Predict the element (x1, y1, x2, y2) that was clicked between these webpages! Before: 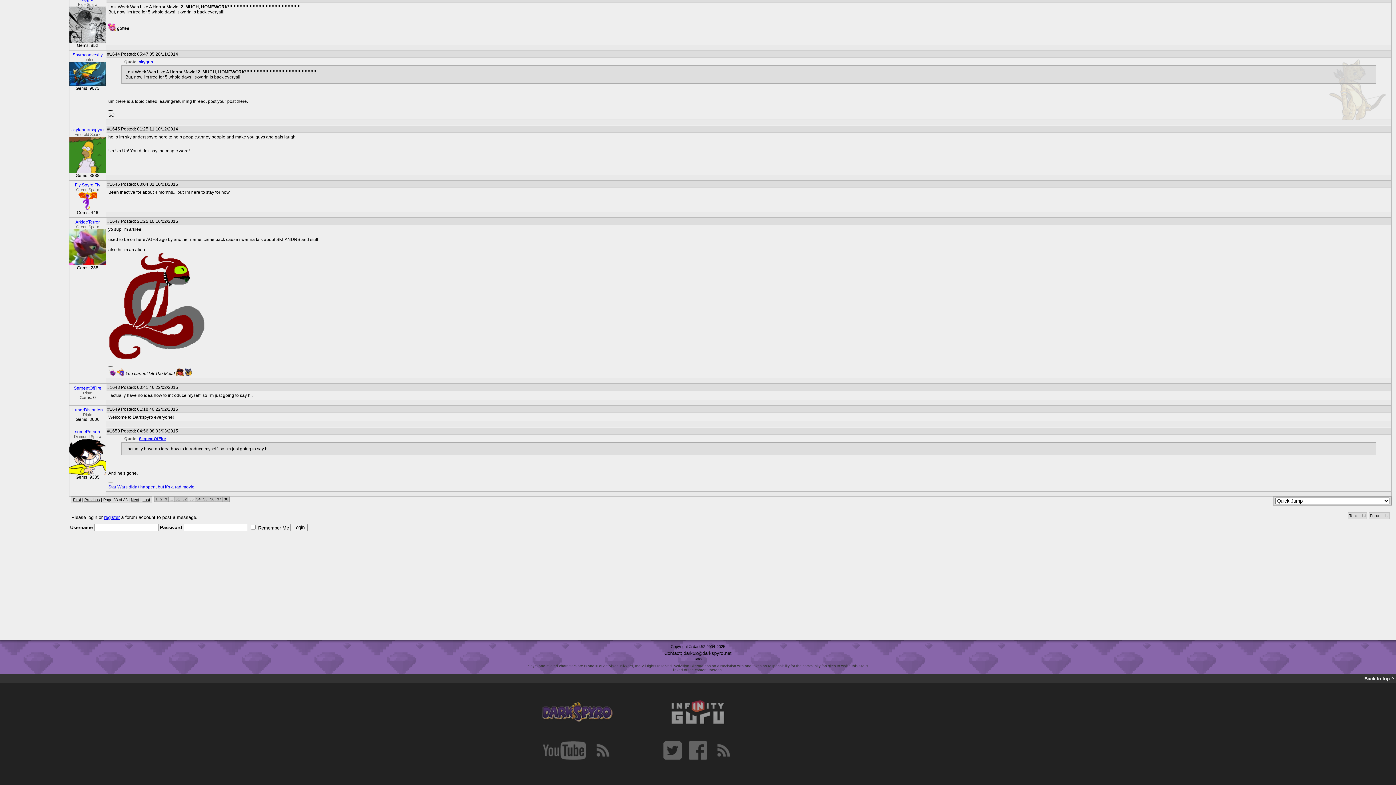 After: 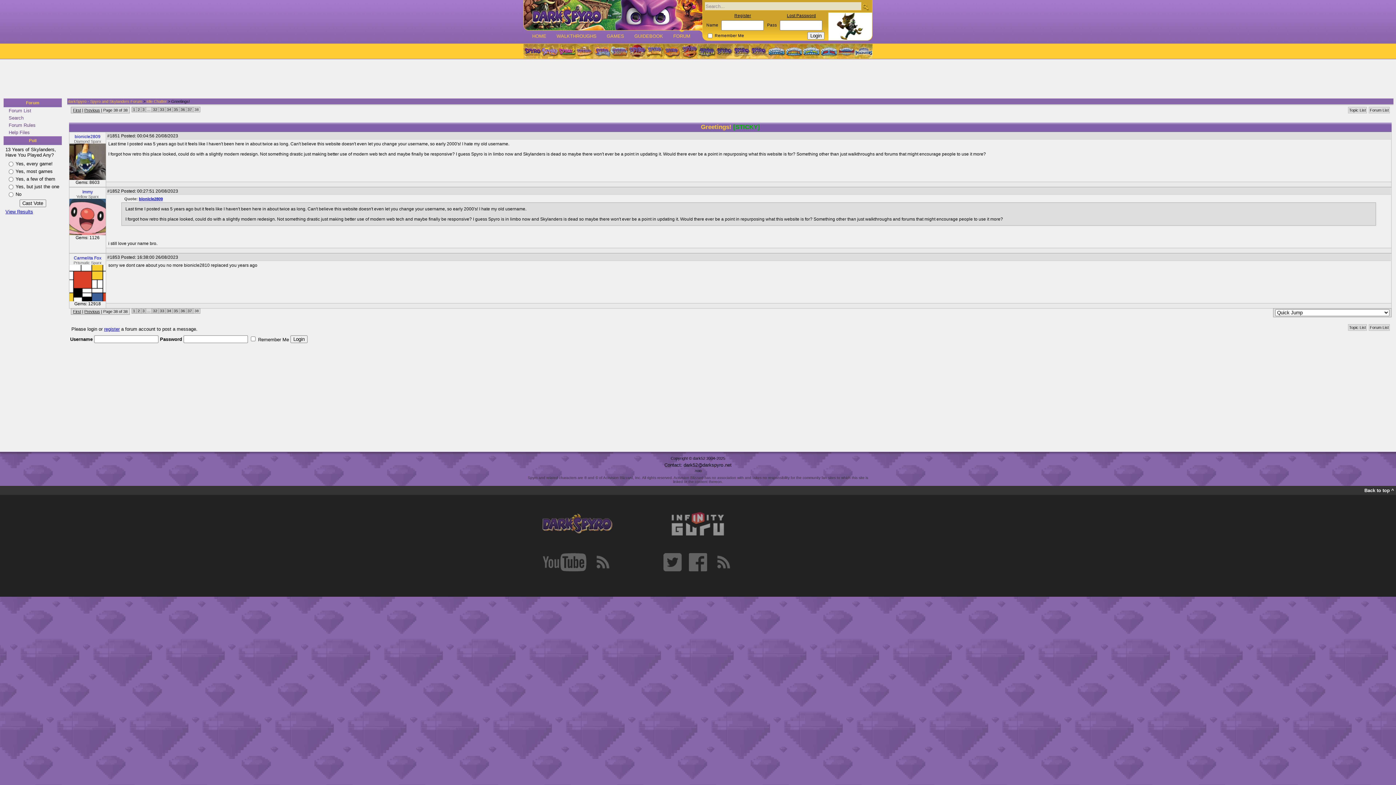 Action: label: Last bbox: (142, 497, 150, 502)